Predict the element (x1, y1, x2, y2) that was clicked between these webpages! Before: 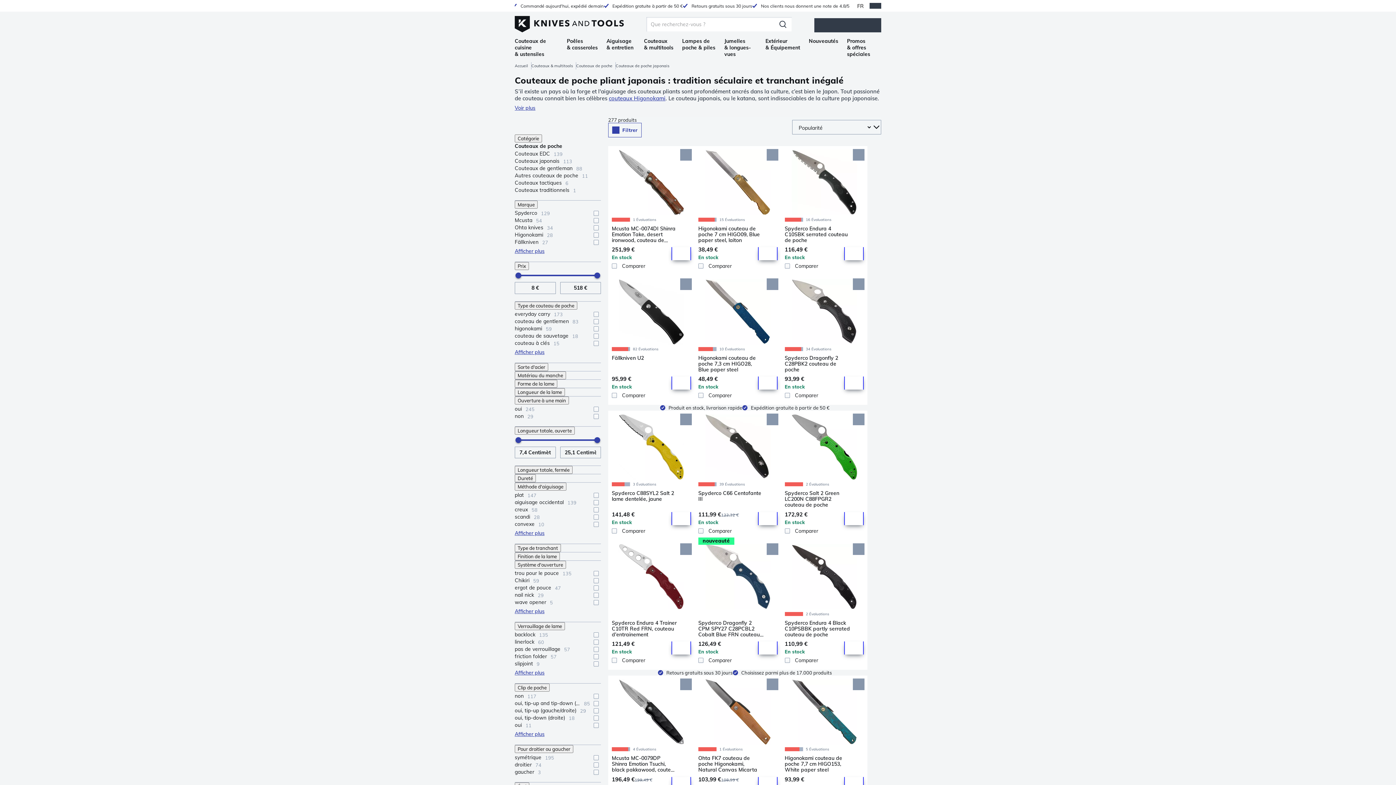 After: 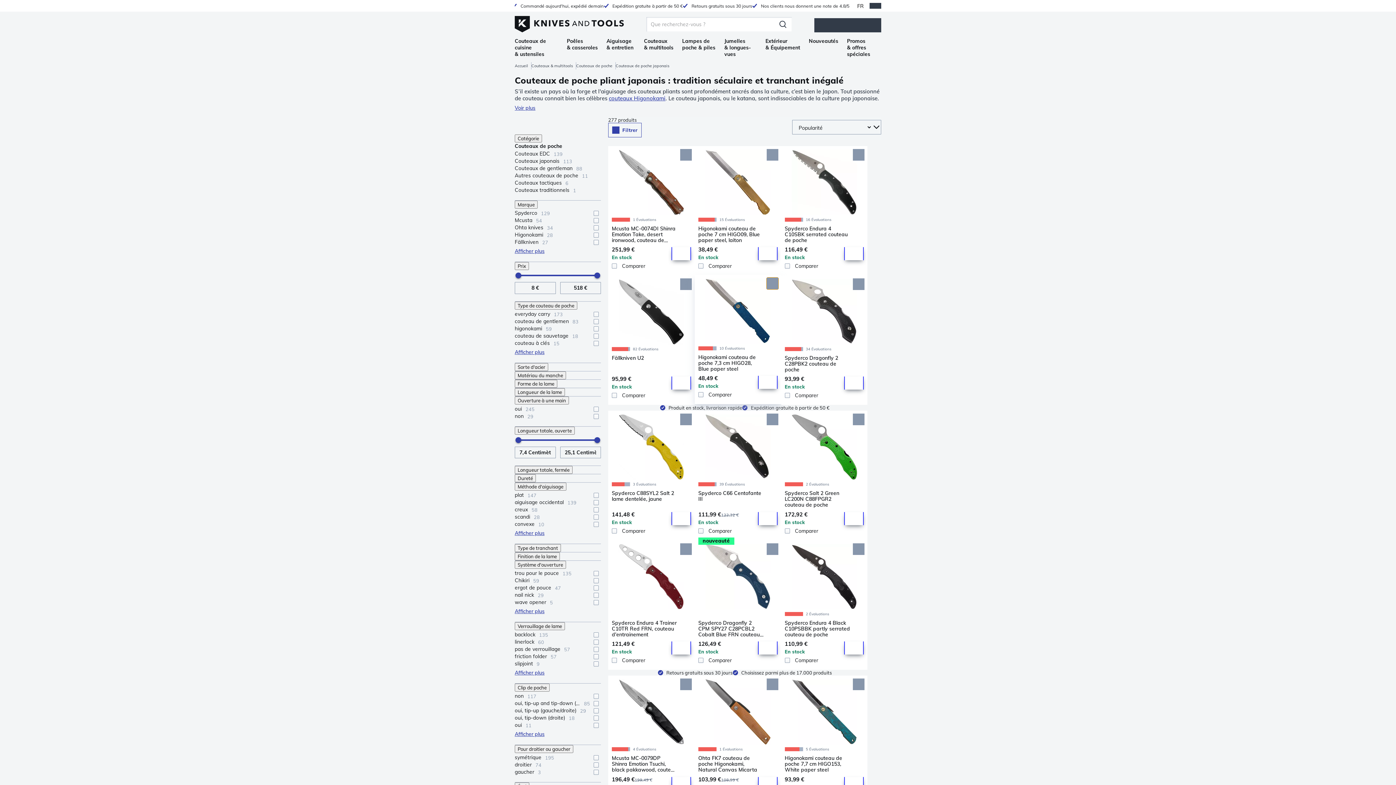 Action: bbox: (766, 278, 778, 290) label: Add to Wishlist